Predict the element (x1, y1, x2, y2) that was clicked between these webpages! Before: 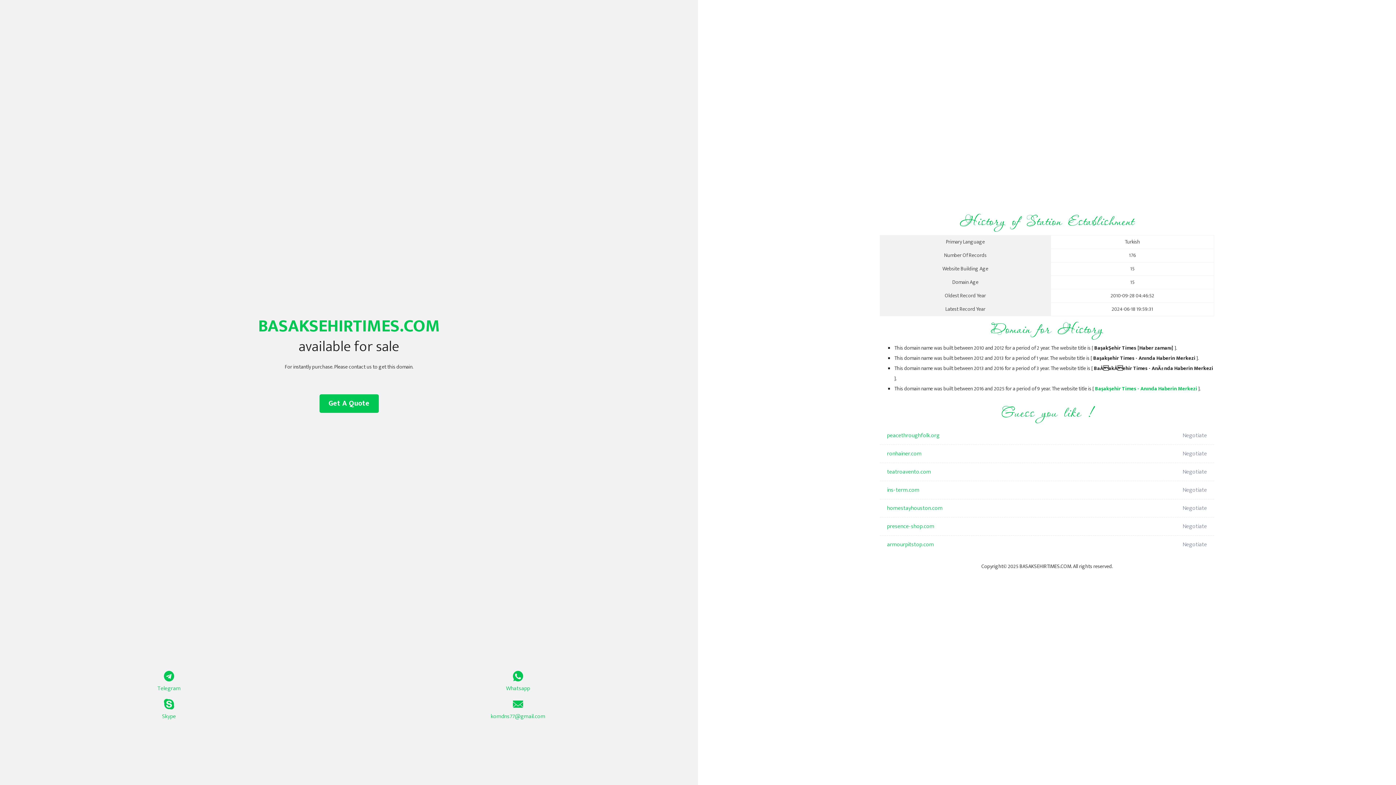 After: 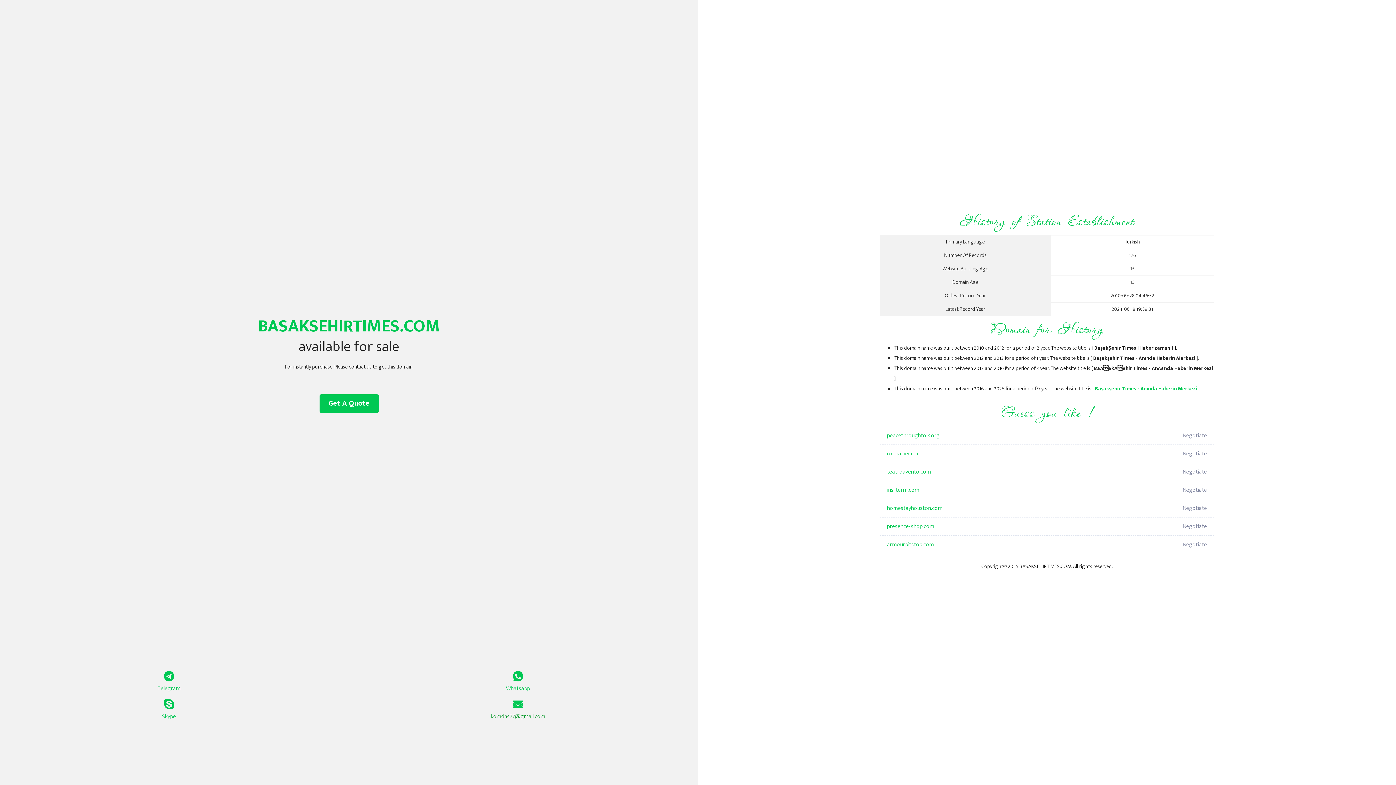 Action: bbox: (349, 699, 687, 721) label: komdns77@gmail.com